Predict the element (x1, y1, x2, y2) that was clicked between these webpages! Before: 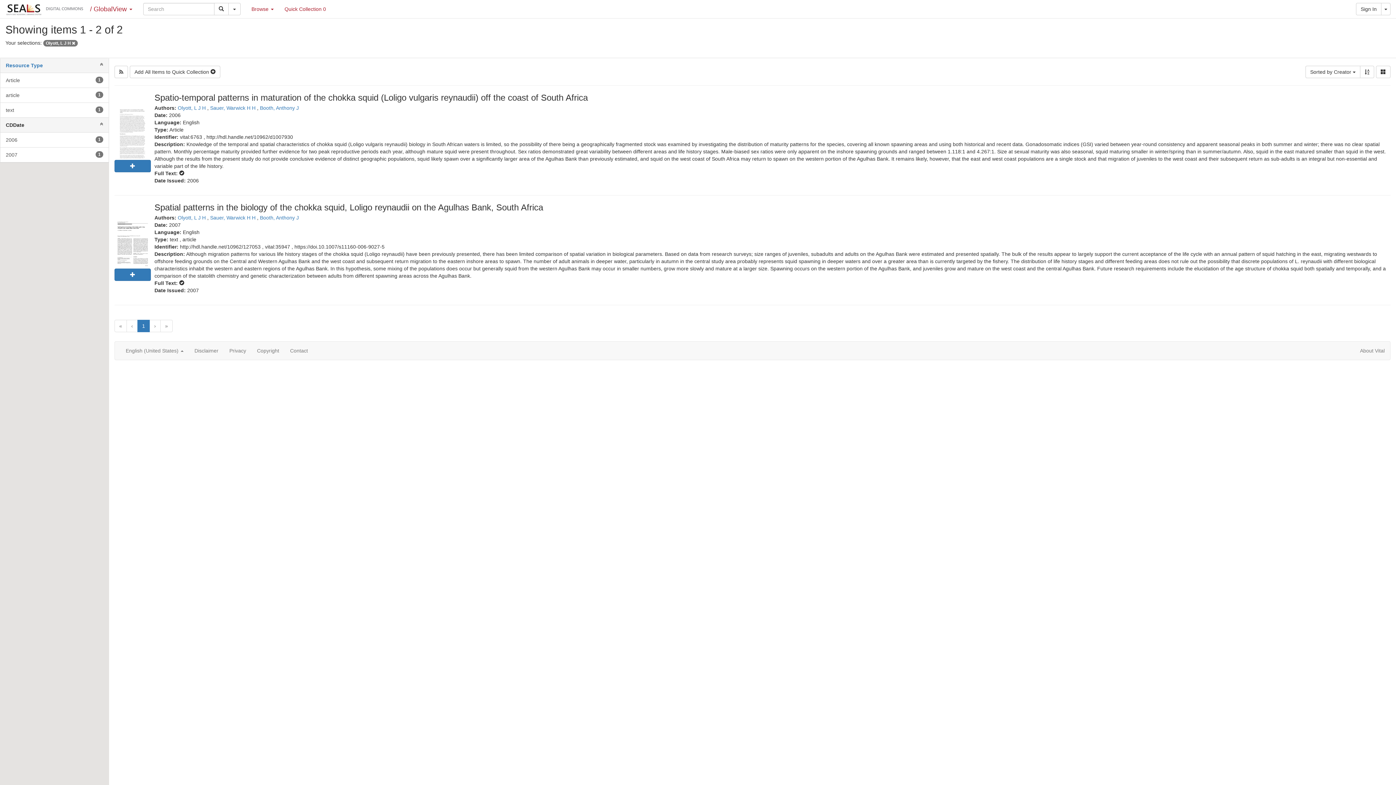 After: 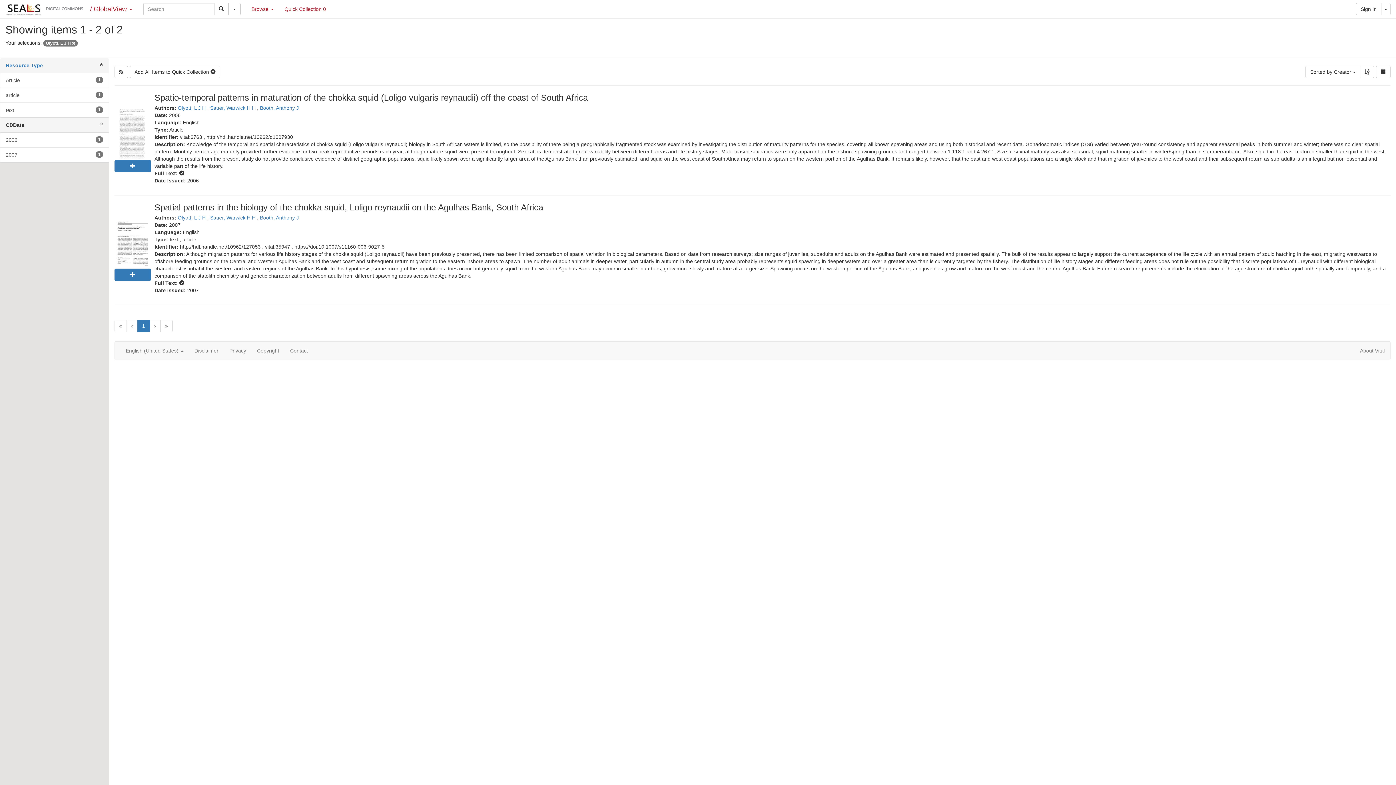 Action: label: Olyott, L J H bbox: (177, 105, 205, 110)